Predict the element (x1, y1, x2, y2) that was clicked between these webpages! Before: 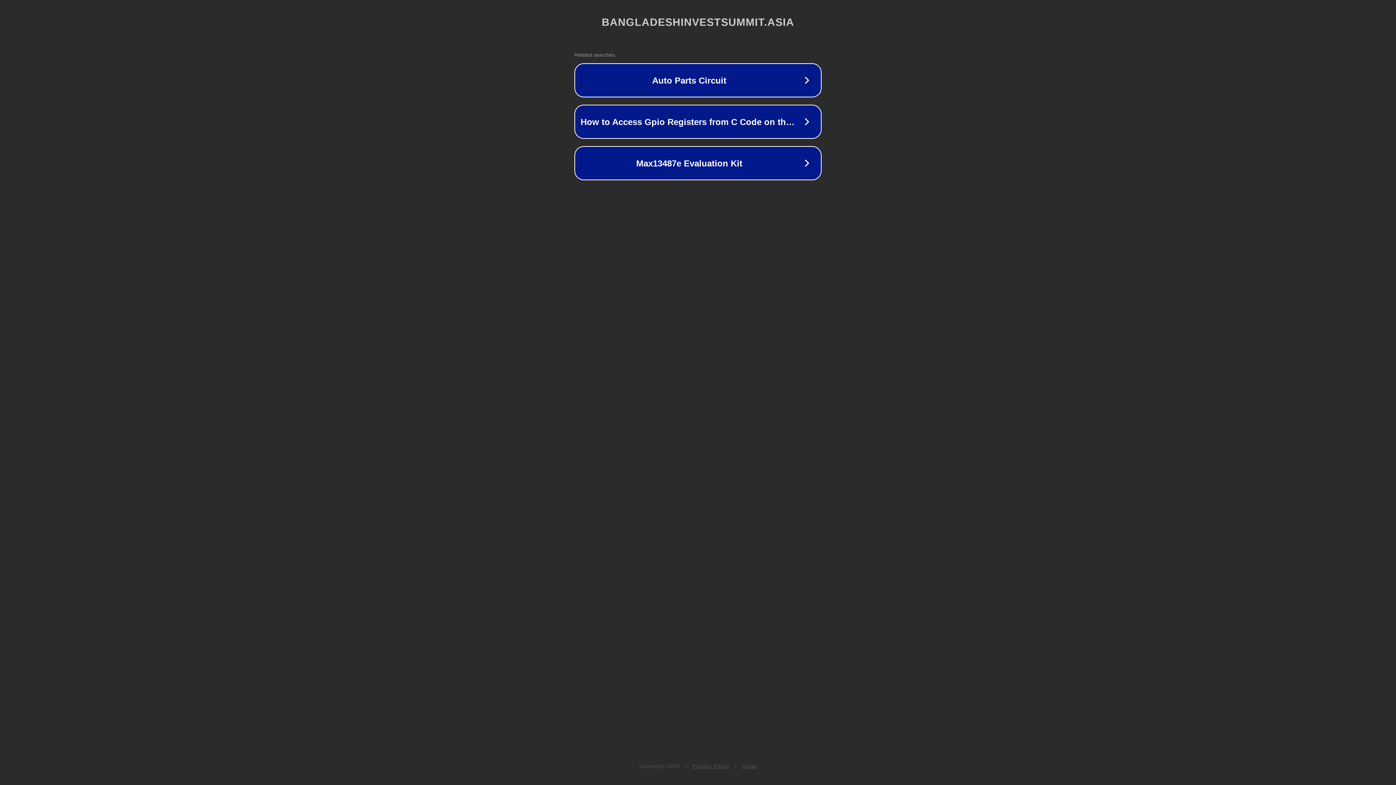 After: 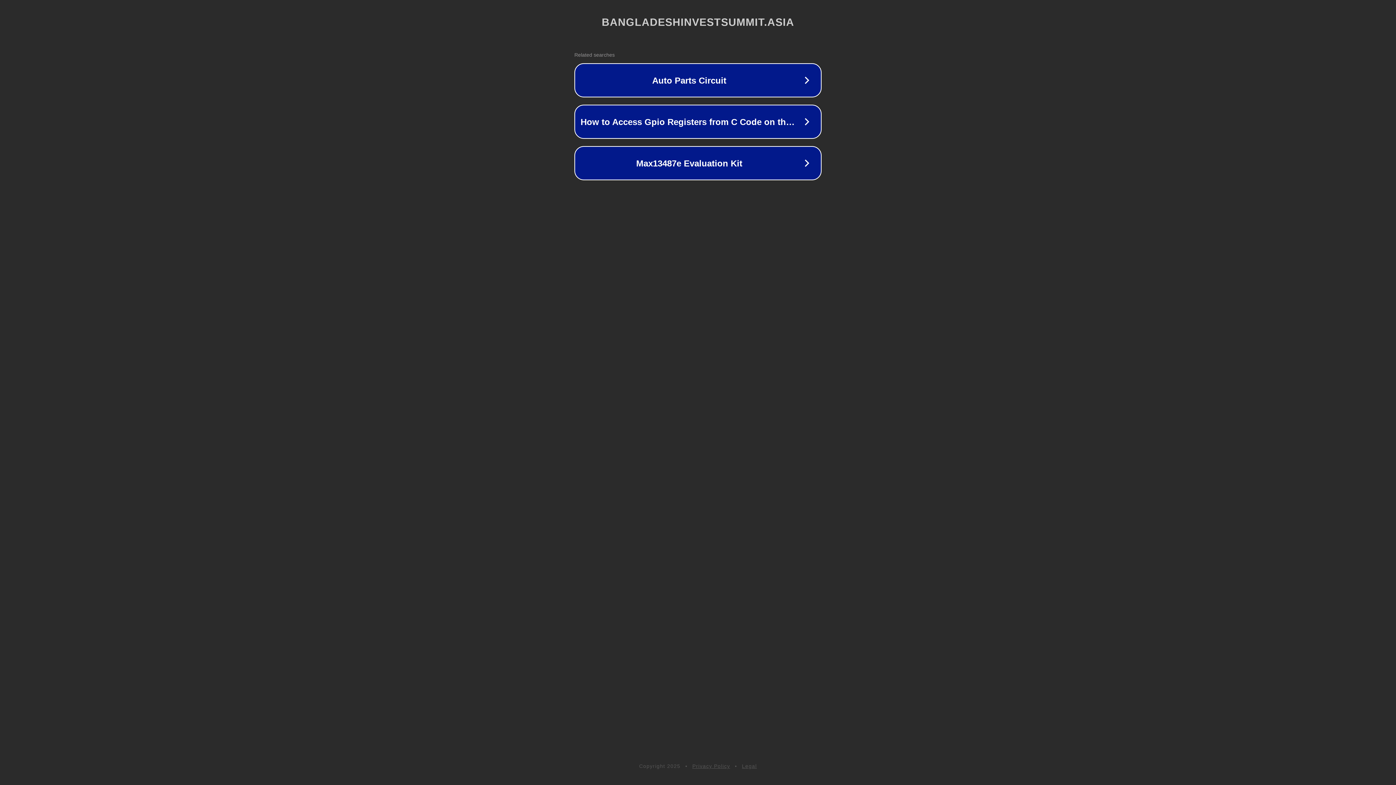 Action: bbox: (692, 763, 730, 769) label: Privacy Policy